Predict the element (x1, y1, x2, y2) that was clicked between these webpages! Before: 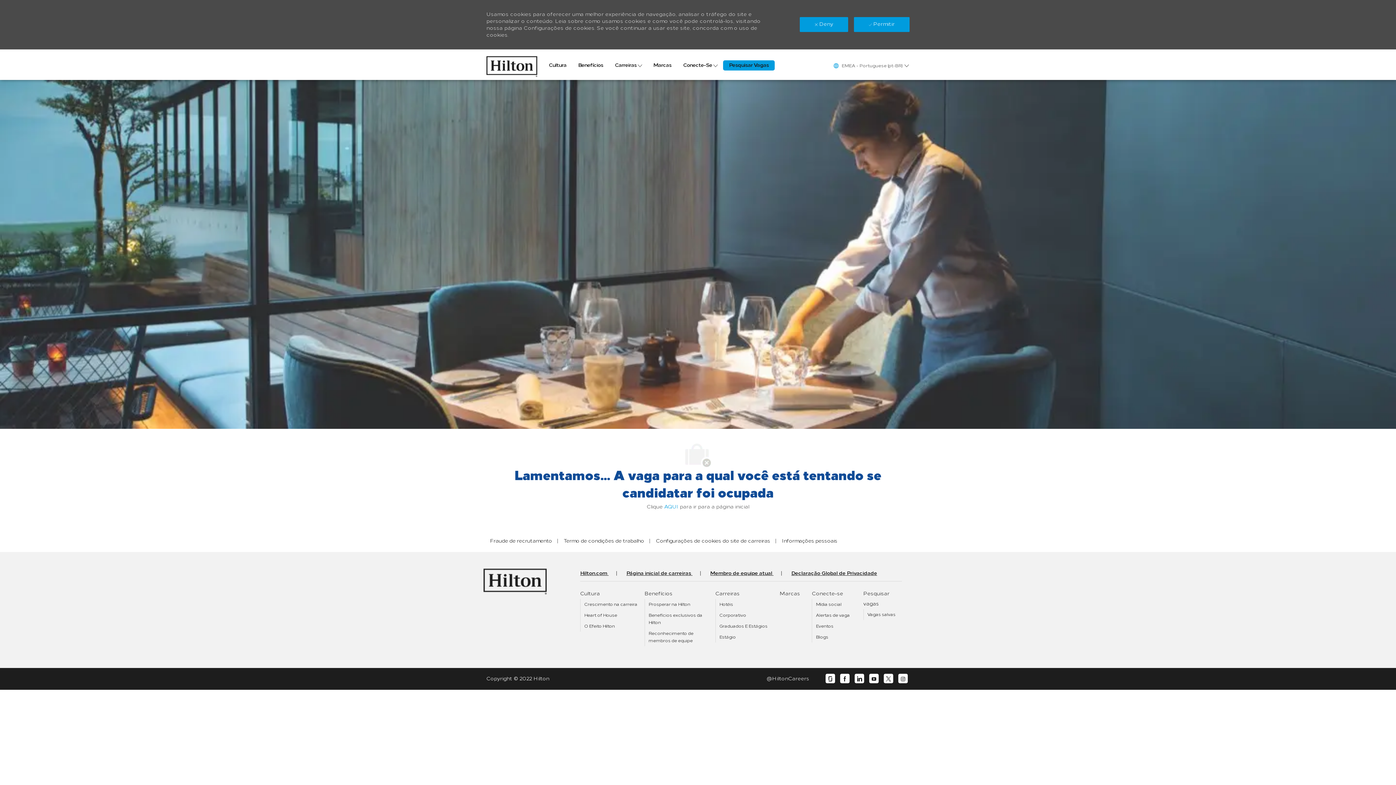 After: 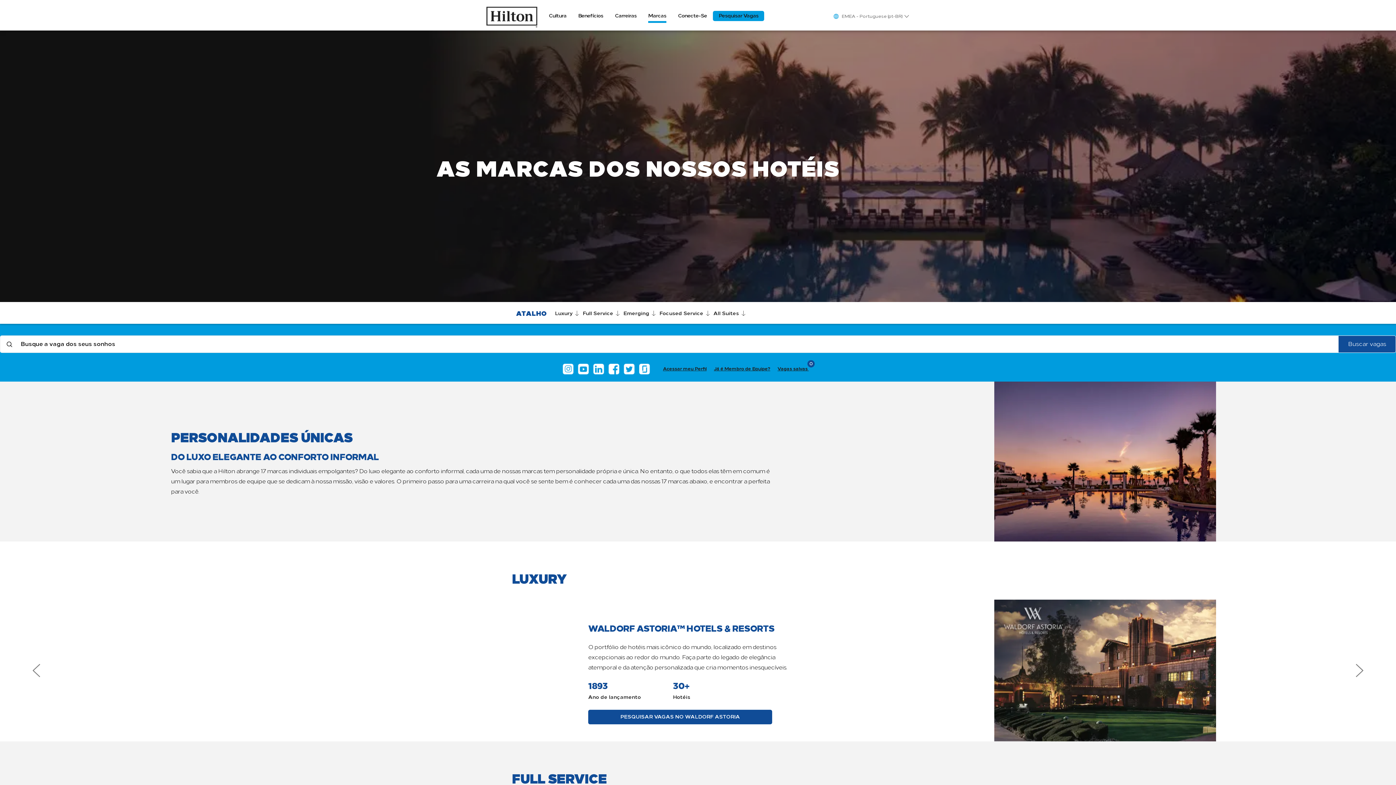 Action: label: Marcas bbox: (653, 46, 671, 56)